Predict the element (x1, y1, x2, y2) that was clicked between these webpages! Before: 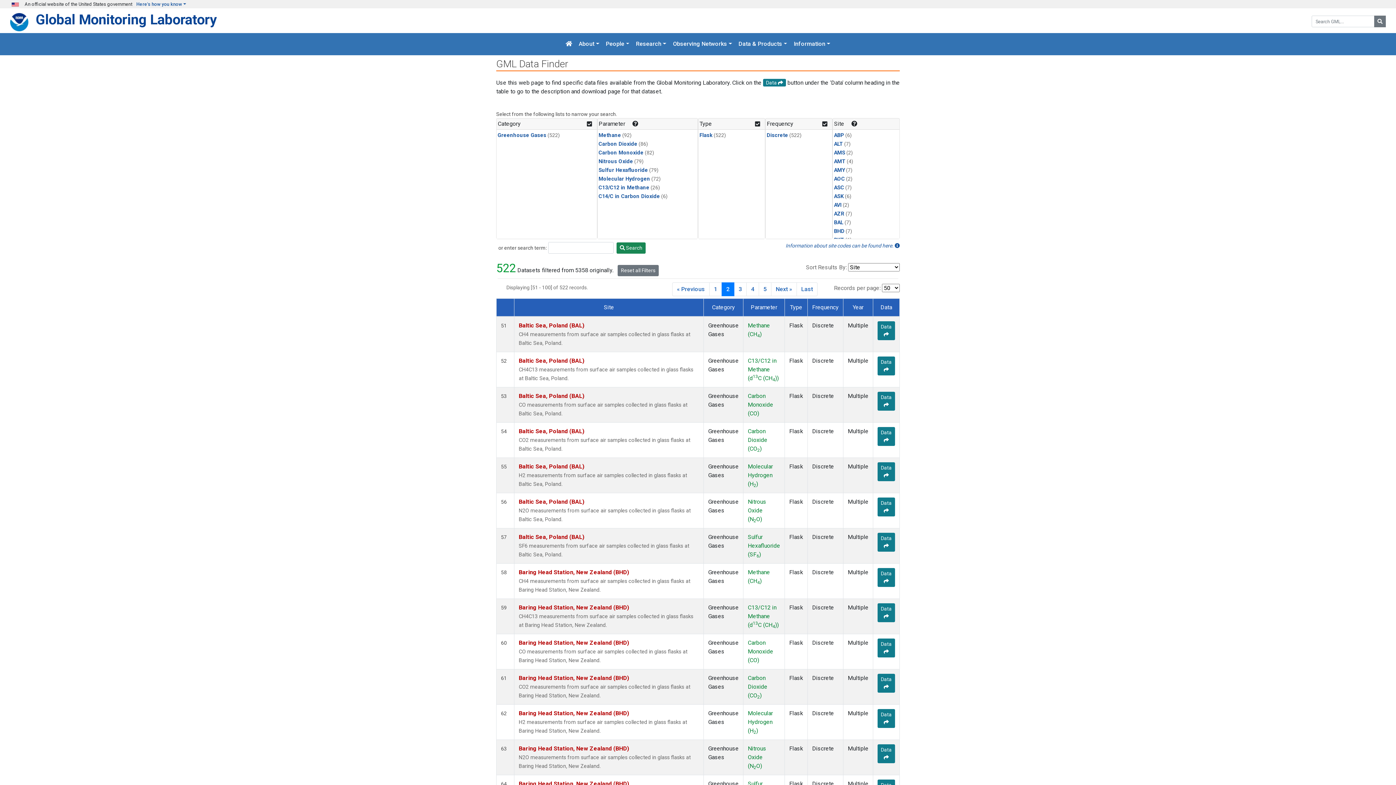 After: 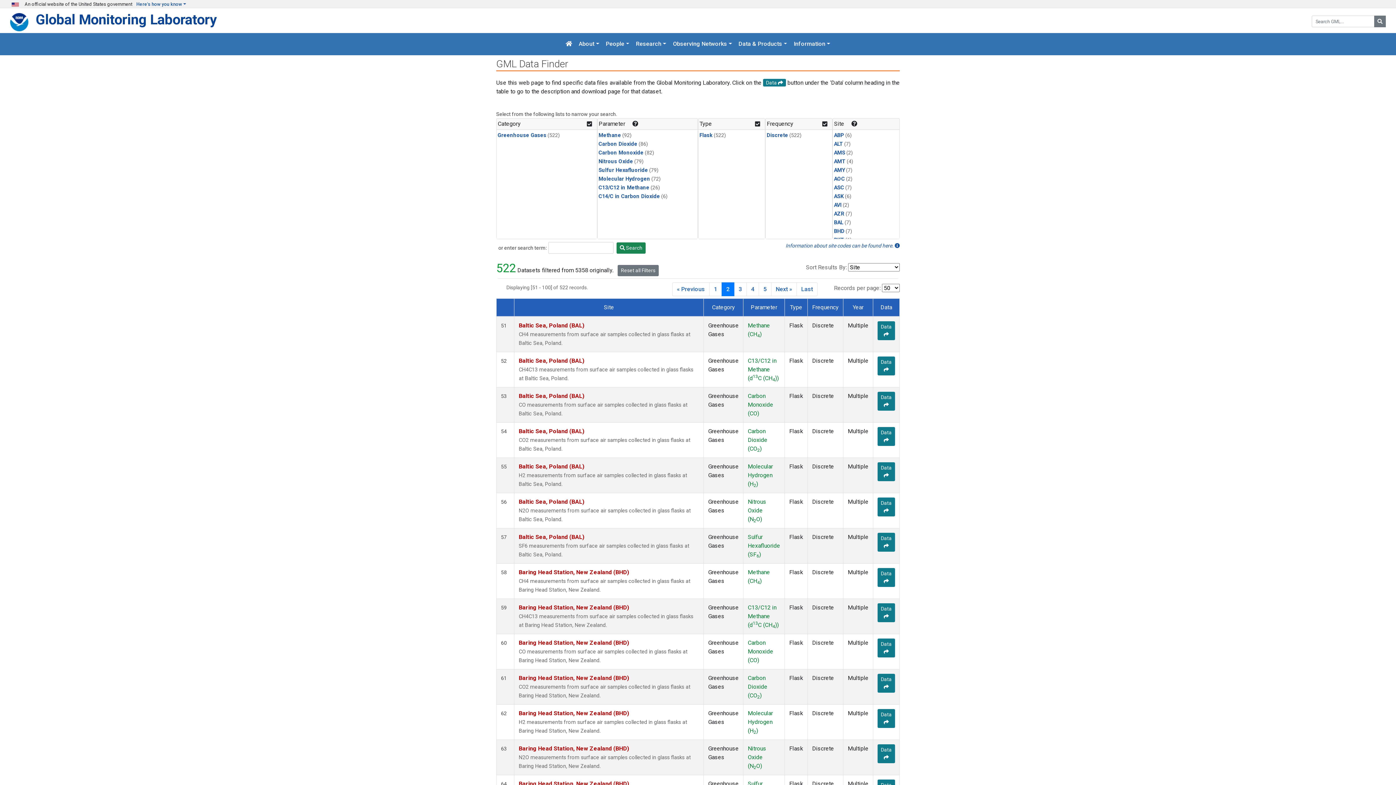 Action: bbox: (699, 132, 712, 138) label: Flask